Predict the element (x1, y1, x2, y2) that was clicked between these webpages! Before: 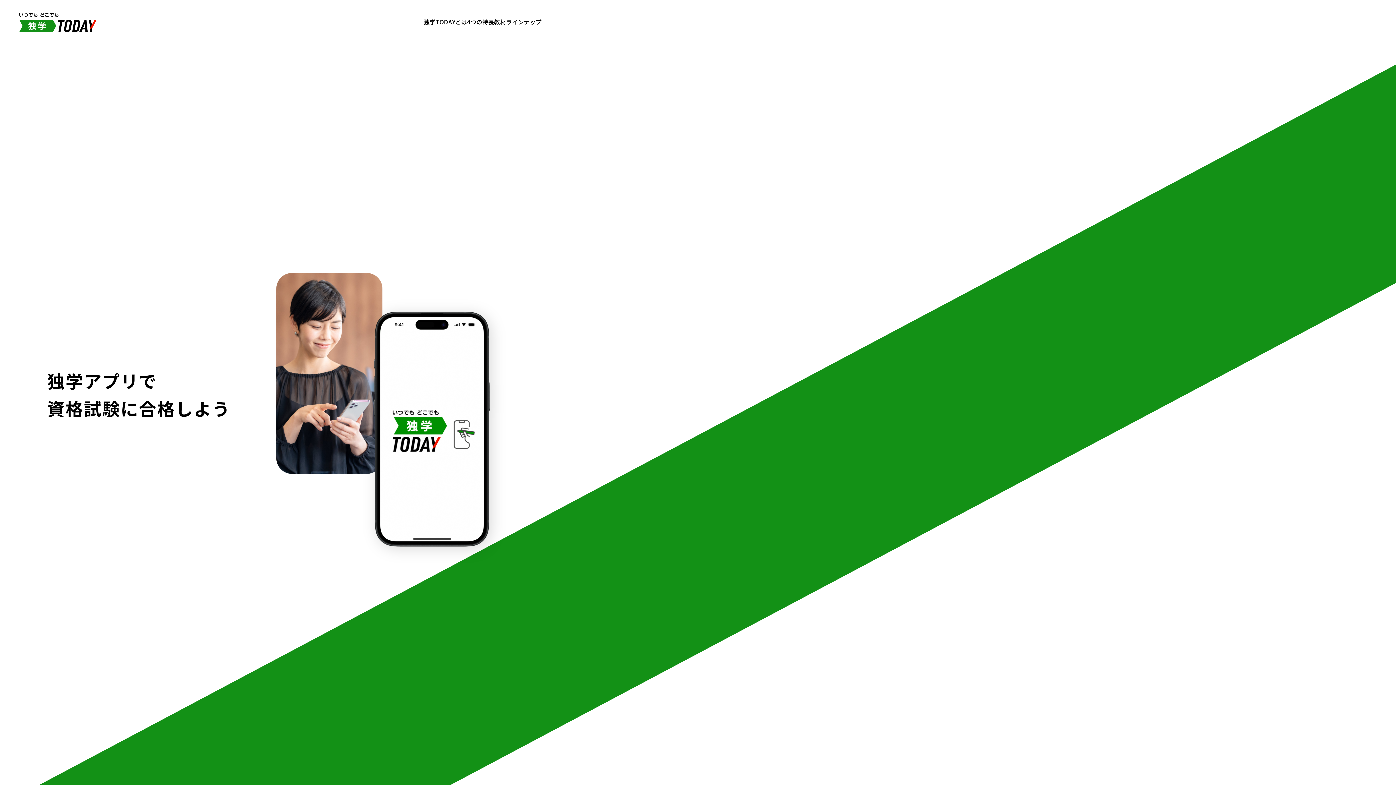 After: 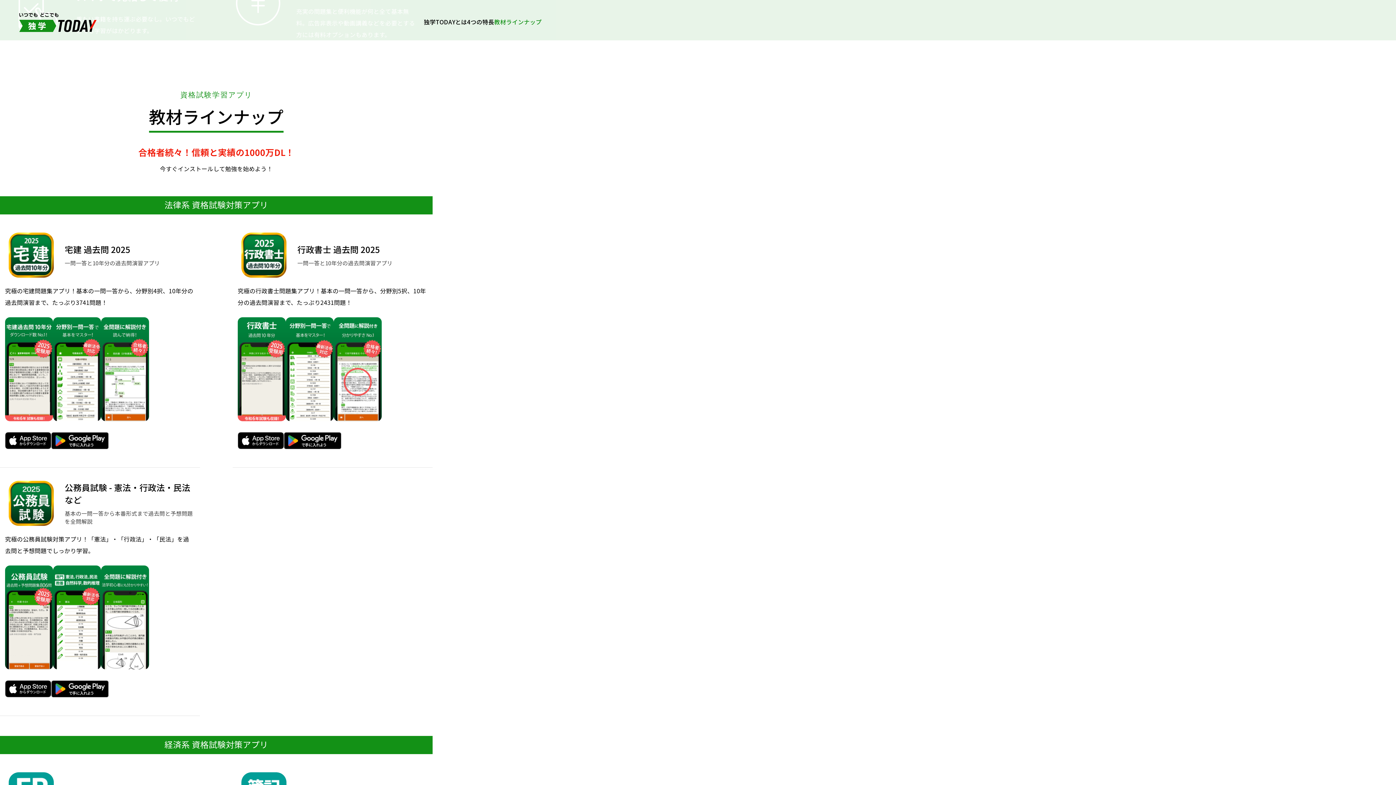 Action: bbox: (494, 18, 541, 25) label: 教材ラインナップ